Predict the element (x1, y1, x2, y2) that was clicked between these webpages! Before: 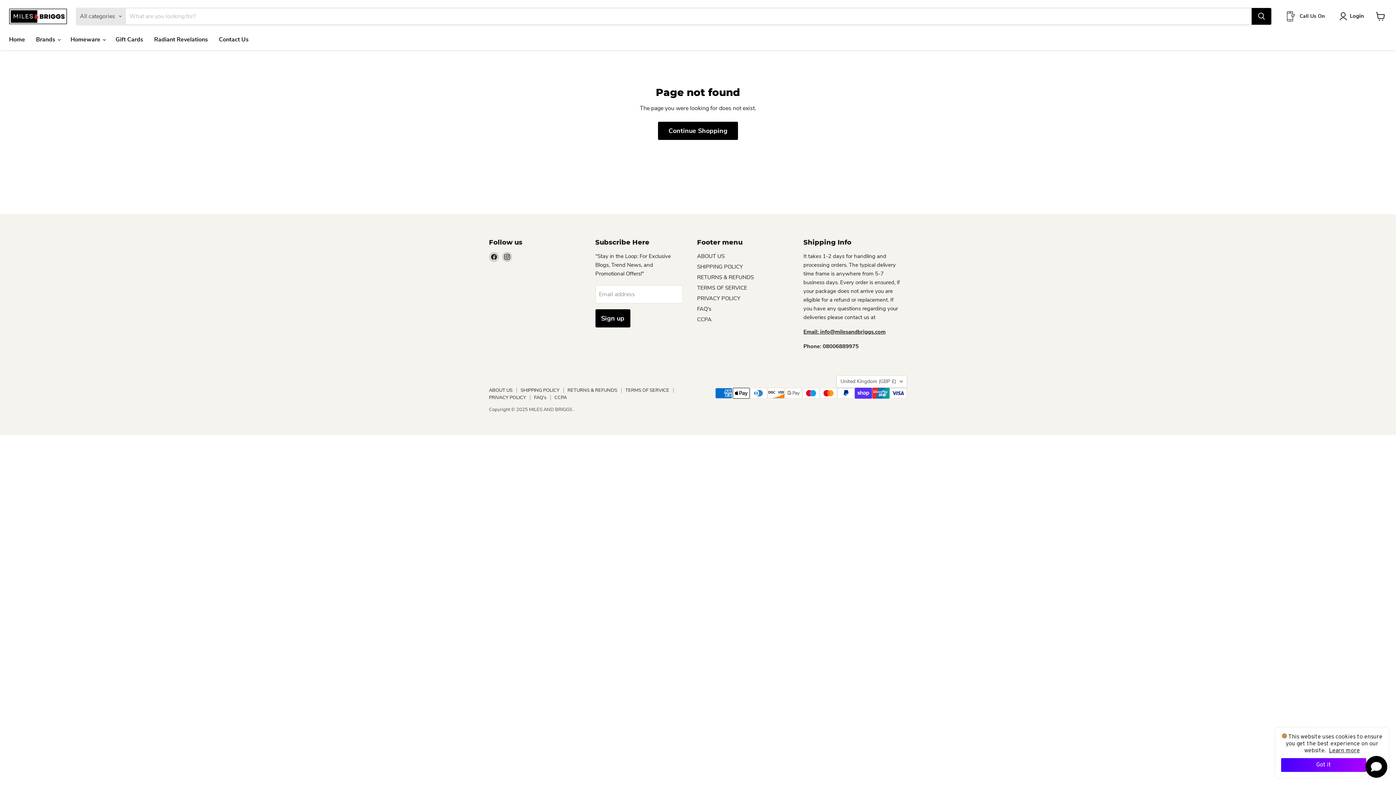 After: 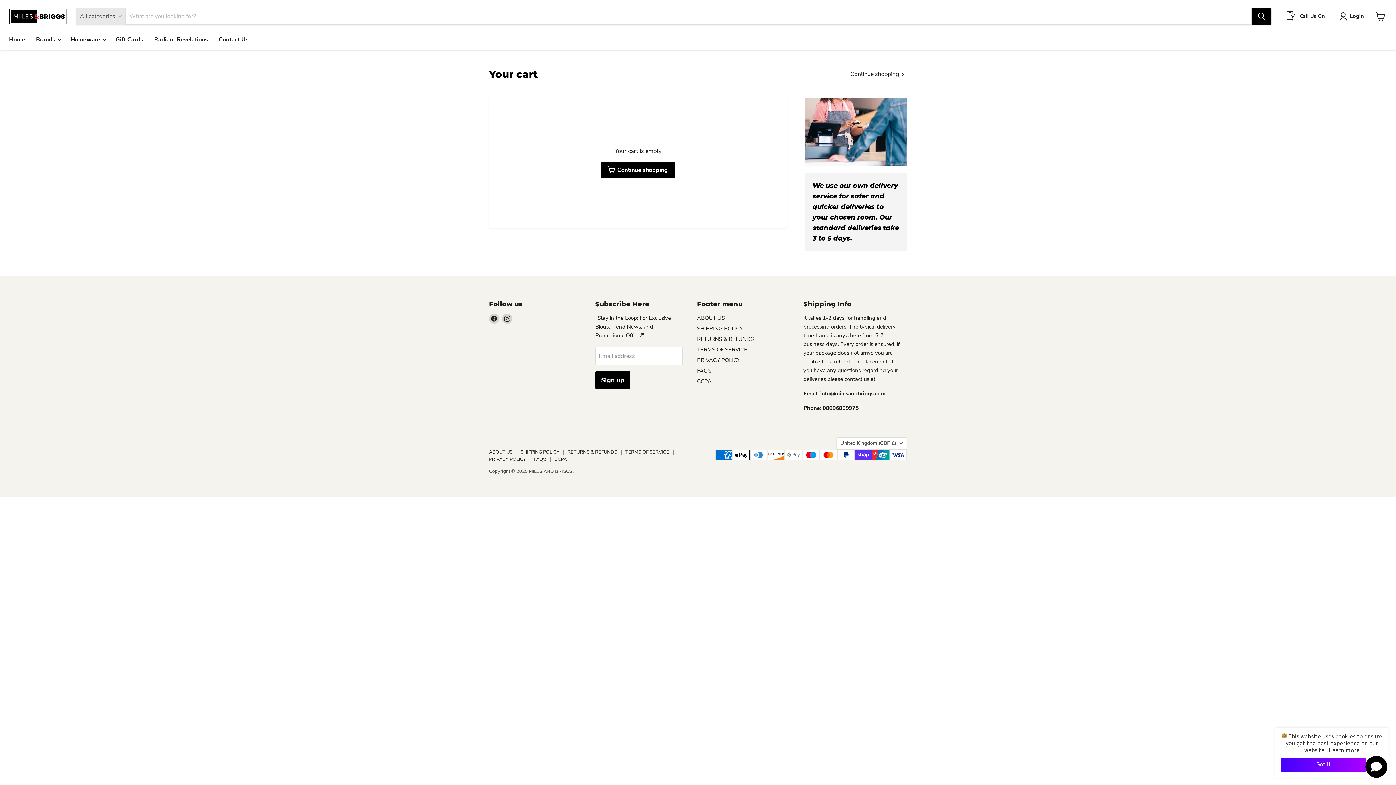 Action: label: View cart bbox: (1372, 8, 1389, 24)